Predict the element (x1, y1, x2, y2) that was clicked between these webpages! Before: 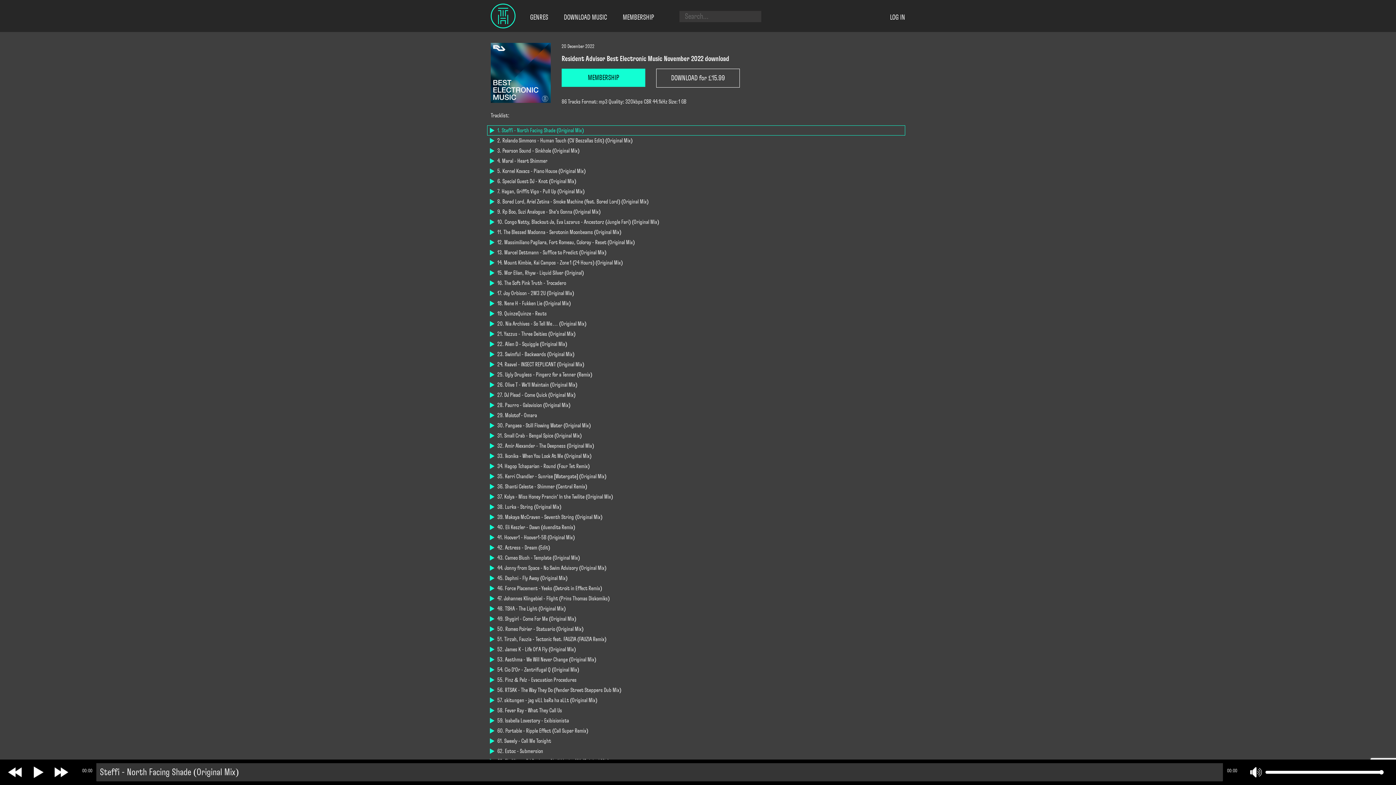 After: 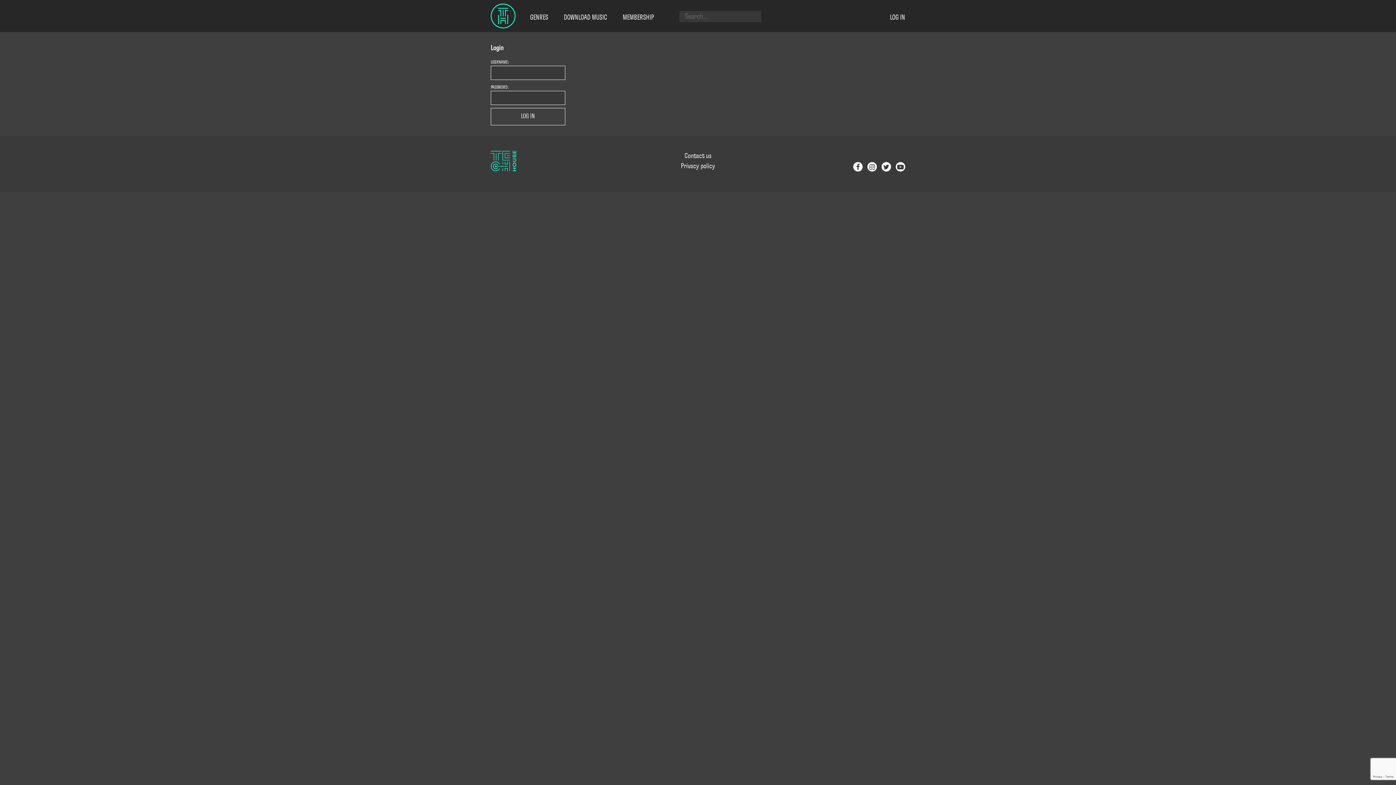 Action: bbox: (890, 13, 905, 21) label: LOG IN